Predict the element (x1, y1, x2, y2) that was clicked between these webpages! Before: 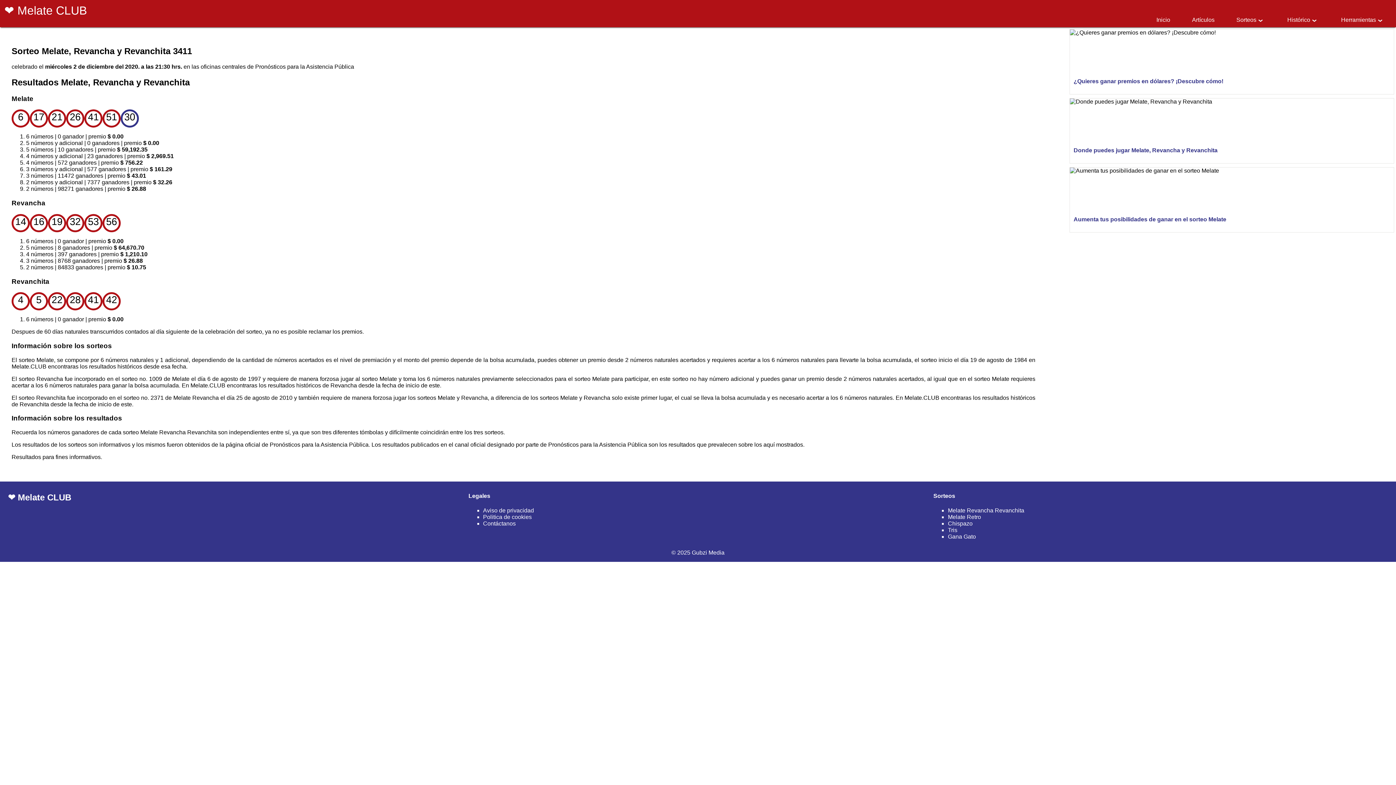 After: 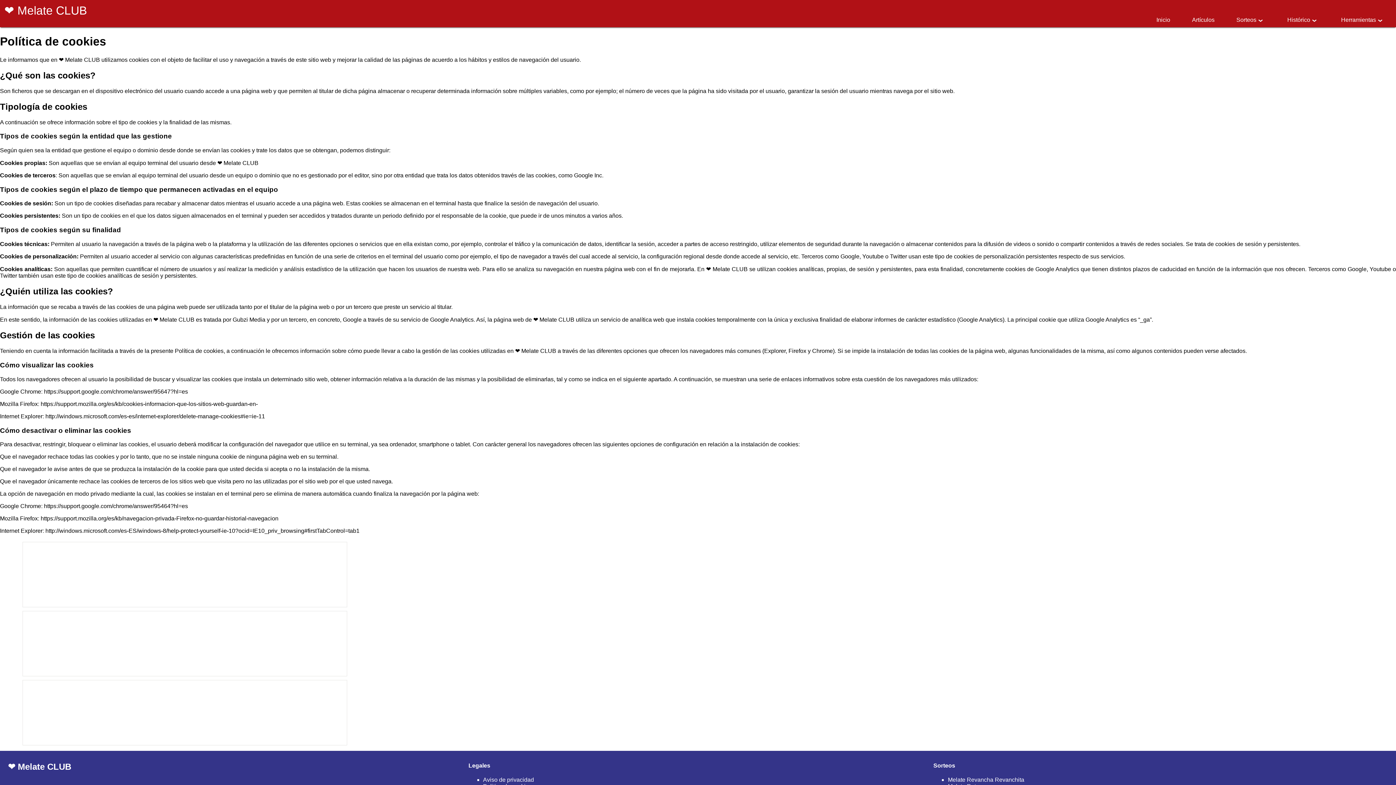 Action: bbox: (483, 514, 531, 520) label: Politica de cookies